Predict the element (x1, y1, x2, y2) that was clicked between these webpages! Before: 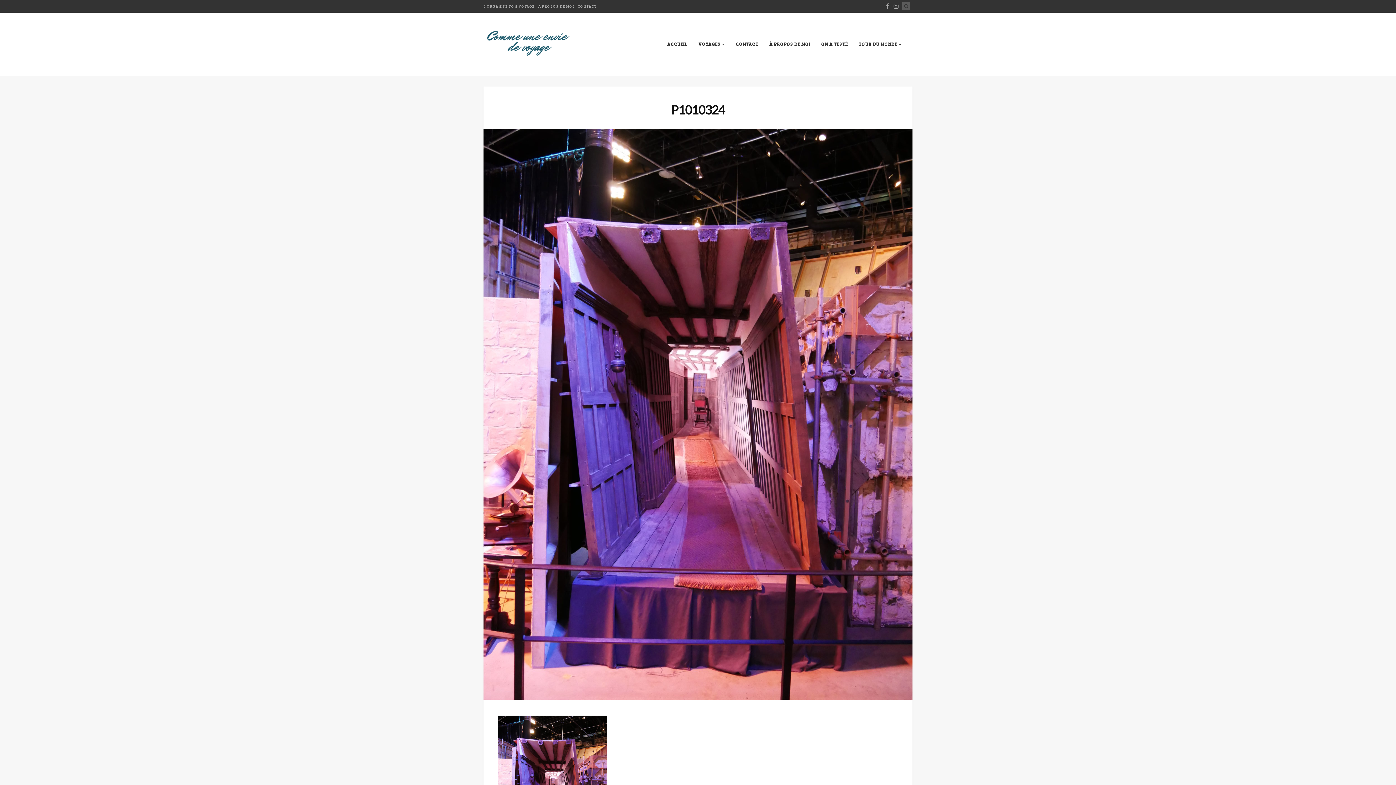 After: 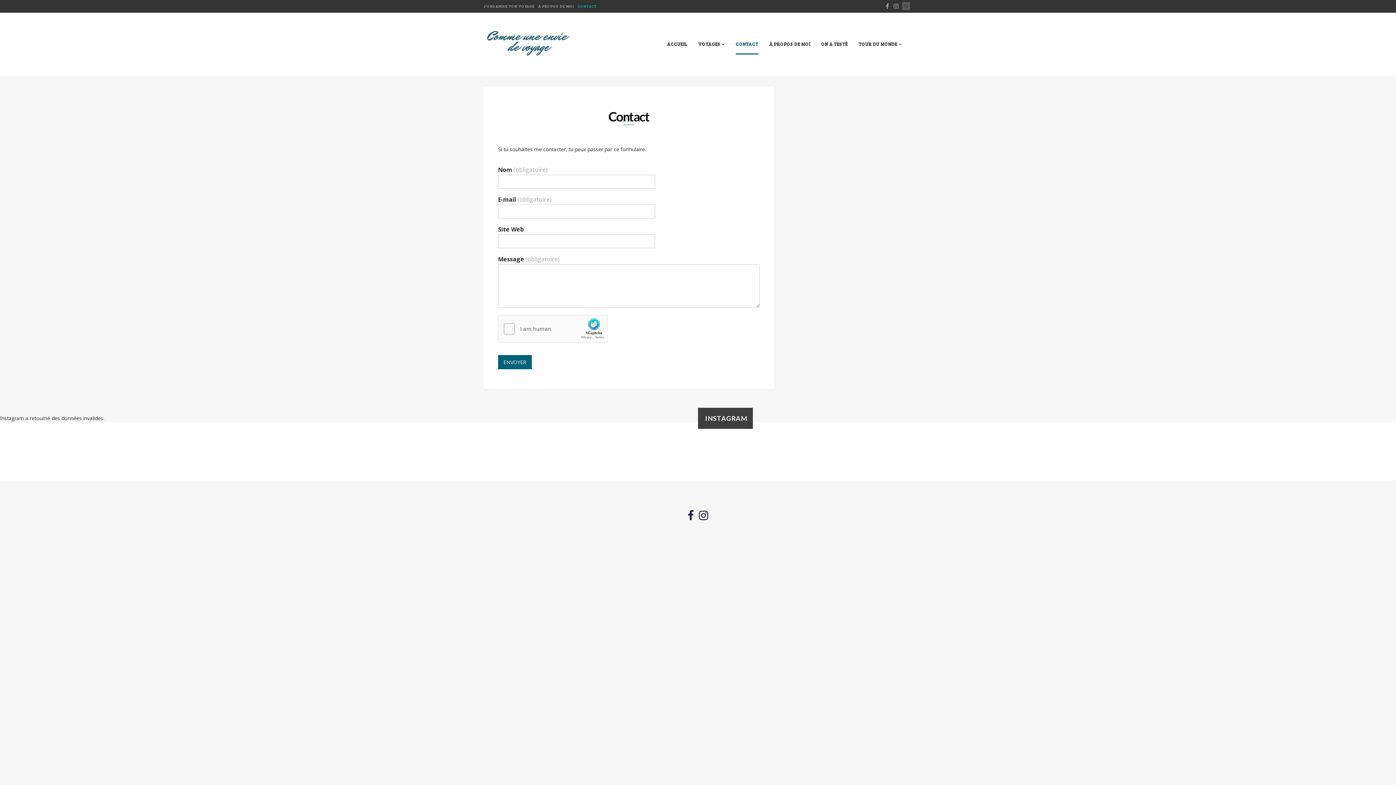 Action: bbox: (736, 33, 758, 54) label: CONTACT